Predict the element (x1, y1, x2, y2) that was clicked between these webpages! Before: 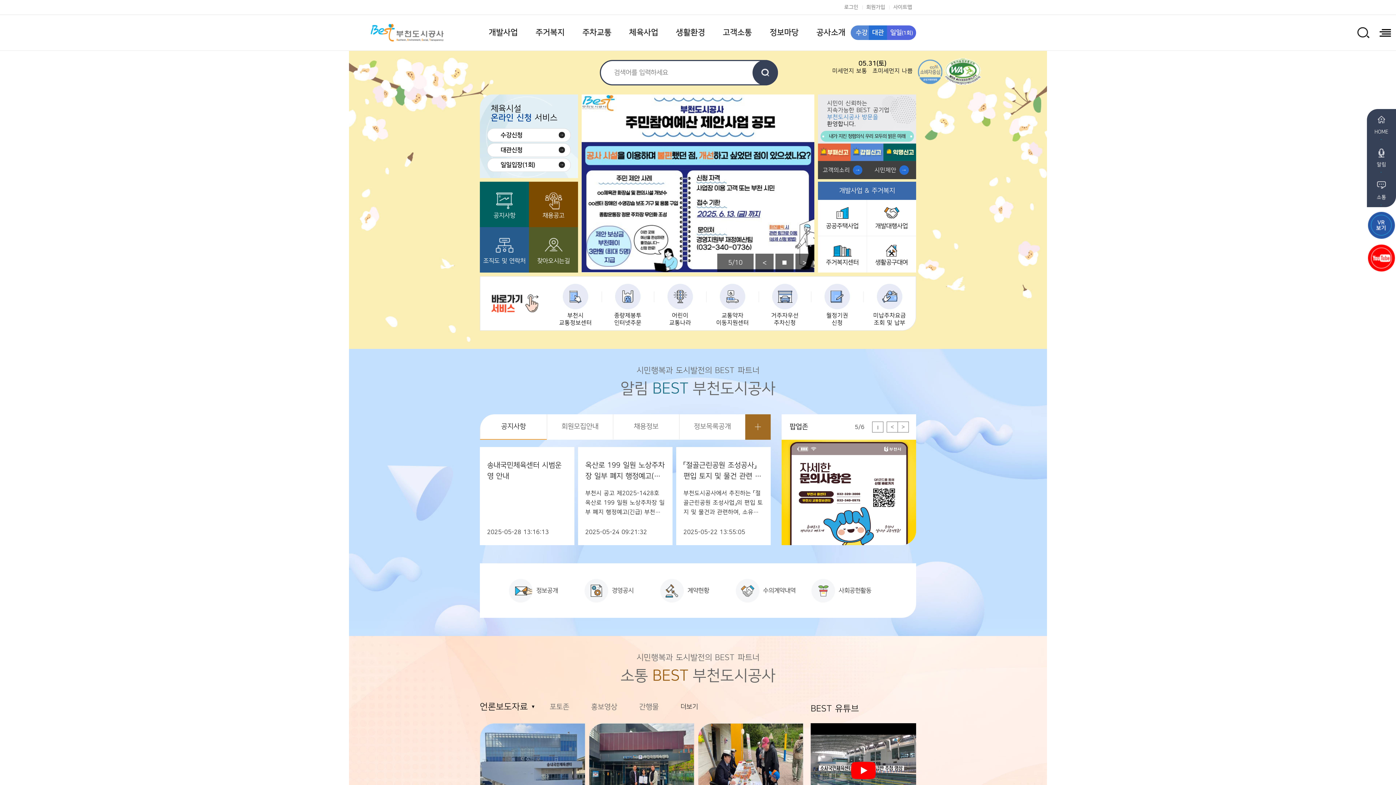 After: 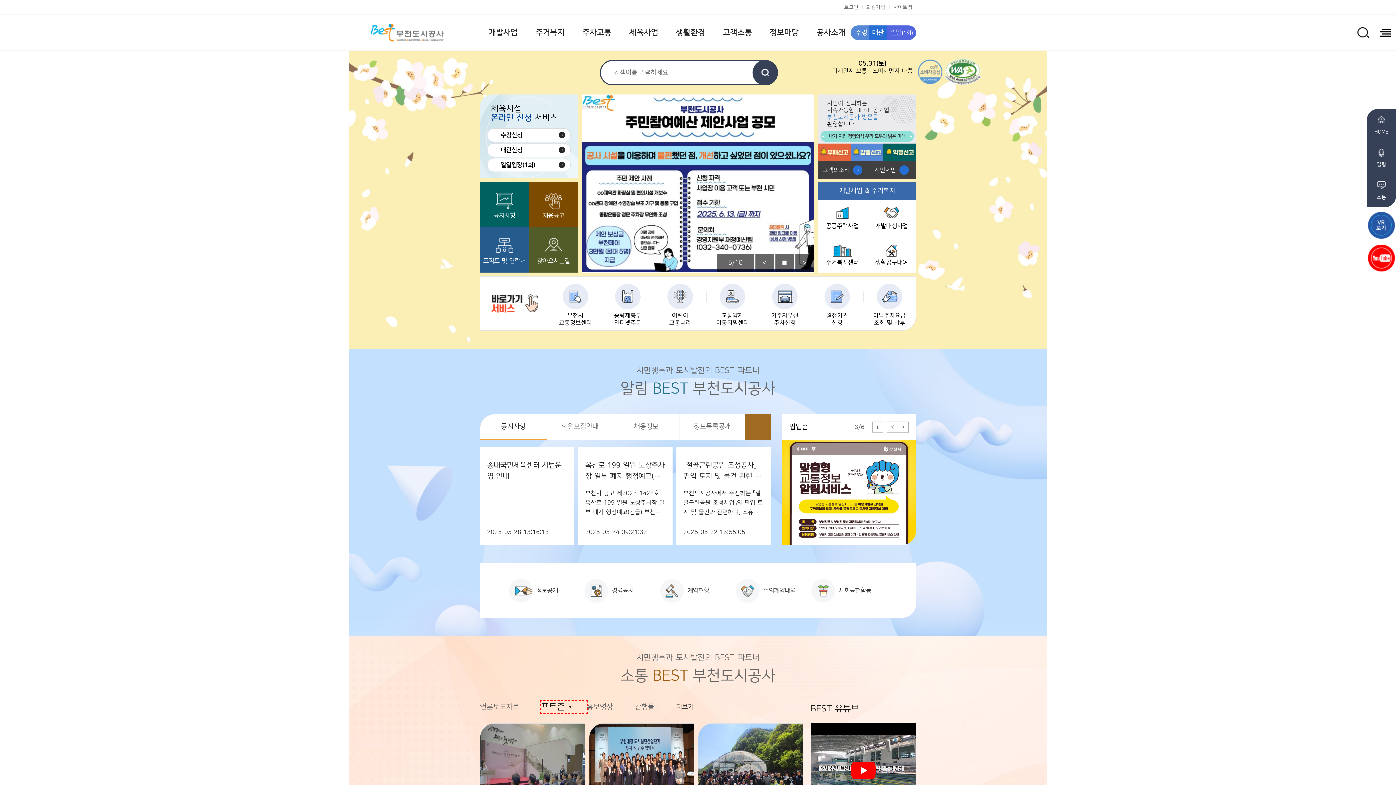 Action: label: 포토존 bbox: (549, 701, 591, 713)